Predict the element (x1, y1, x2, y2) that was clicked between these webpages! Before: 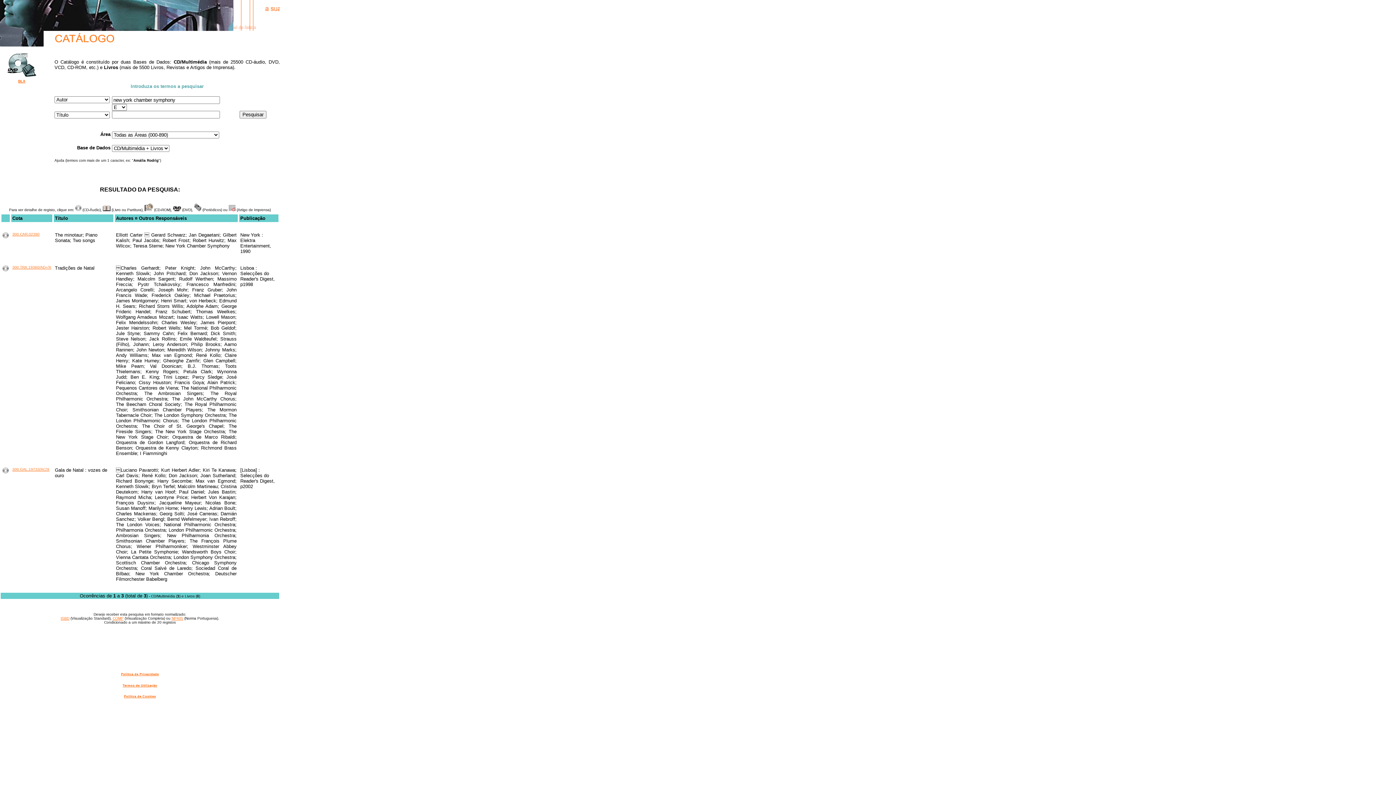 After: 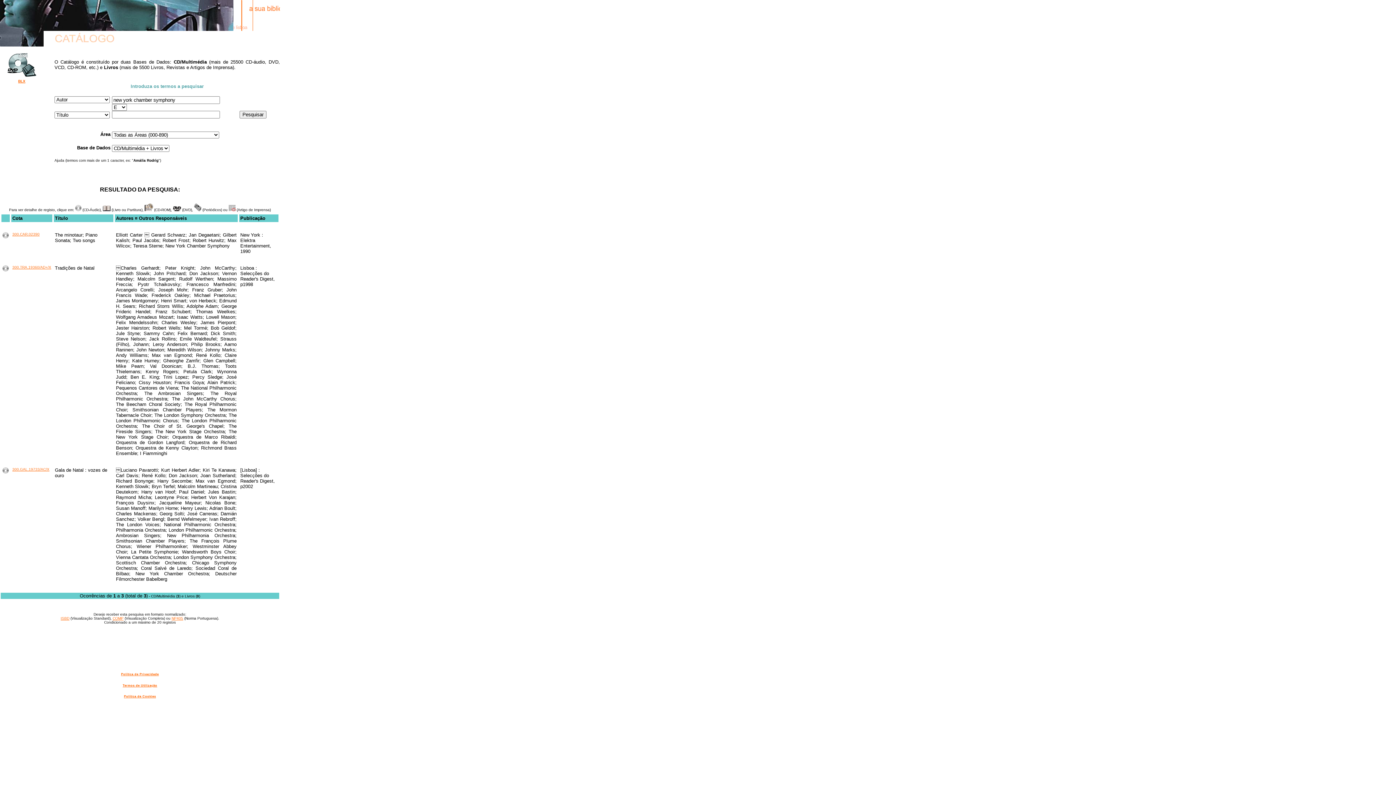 Action: bbox: (112, 616, 123, 620) label: COMP